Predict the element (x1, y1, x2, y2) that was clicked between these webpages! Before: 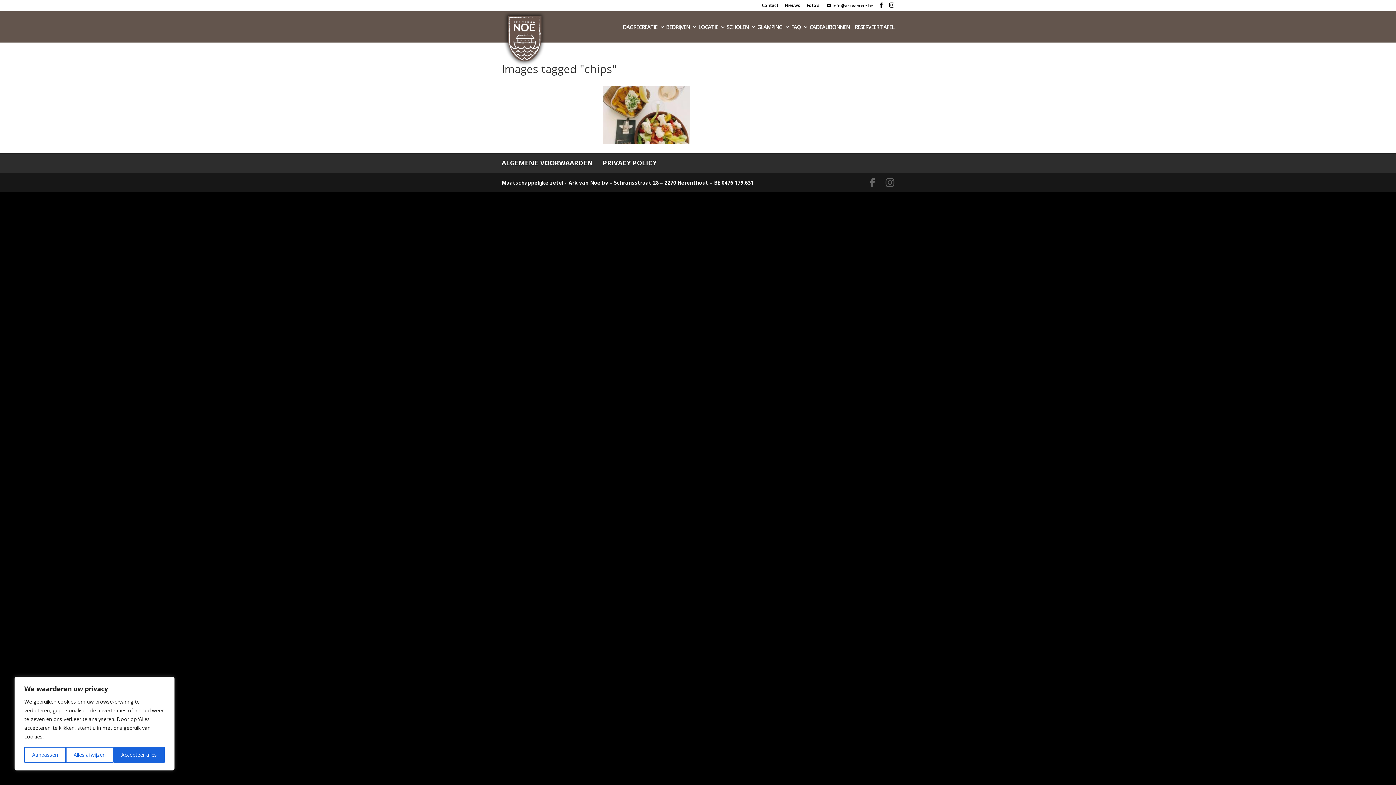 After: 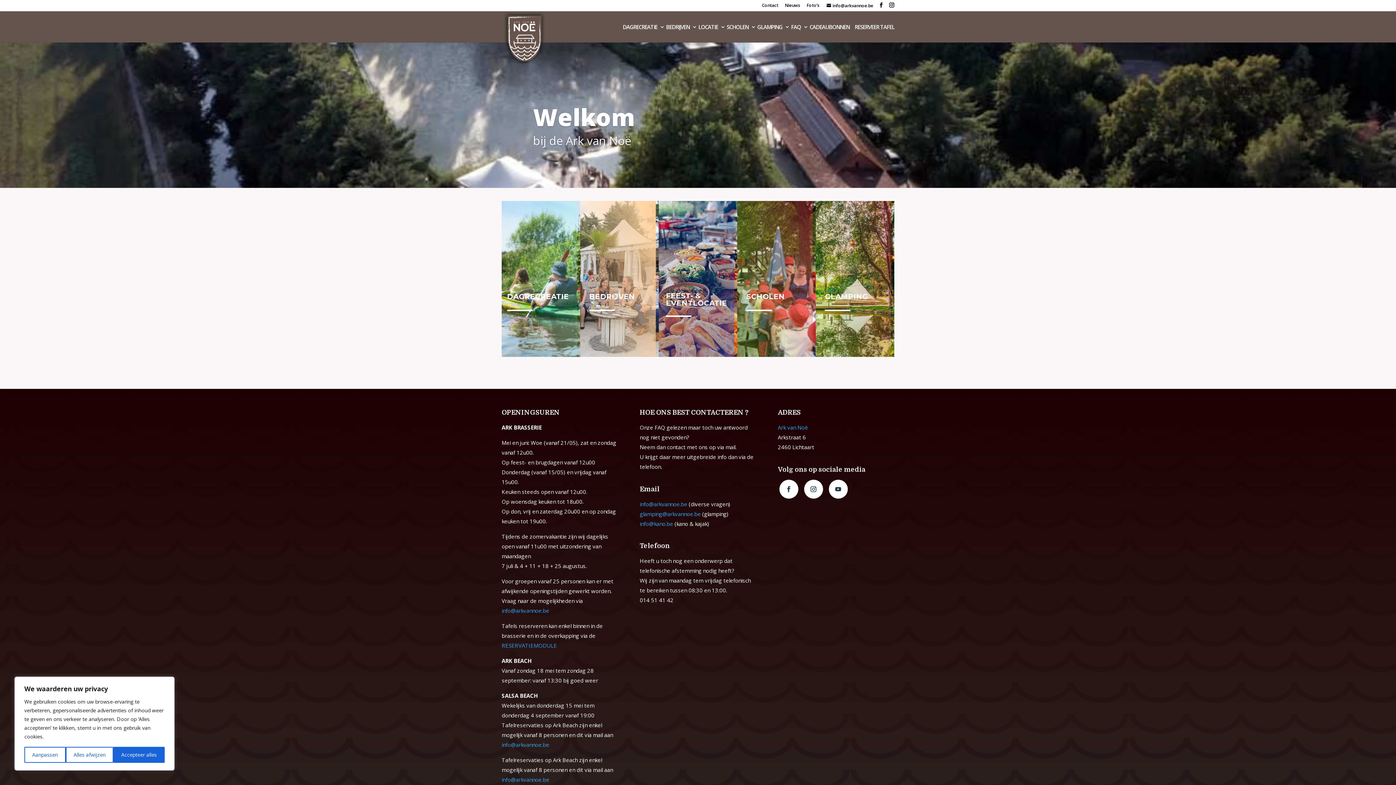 Action: bbox: (503, 34, 545, 41)